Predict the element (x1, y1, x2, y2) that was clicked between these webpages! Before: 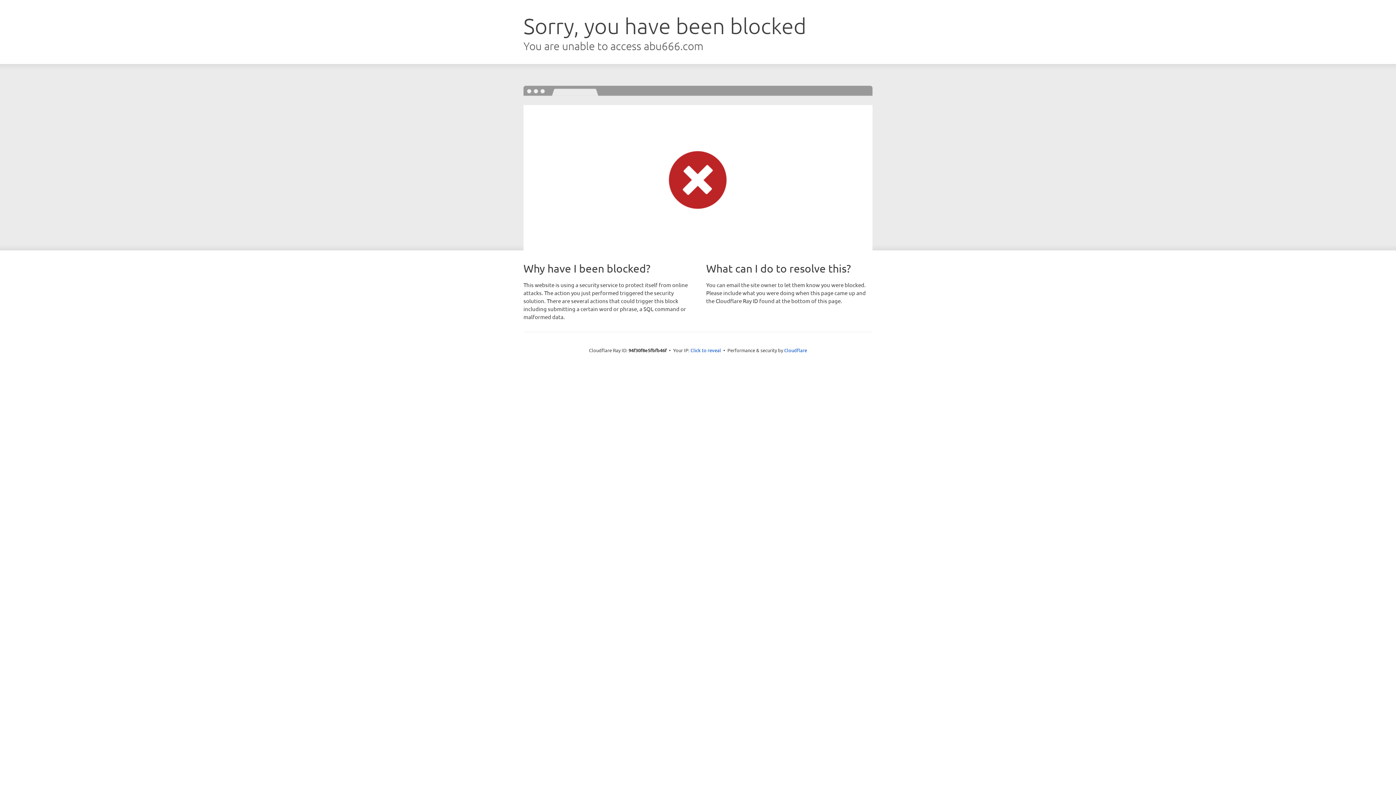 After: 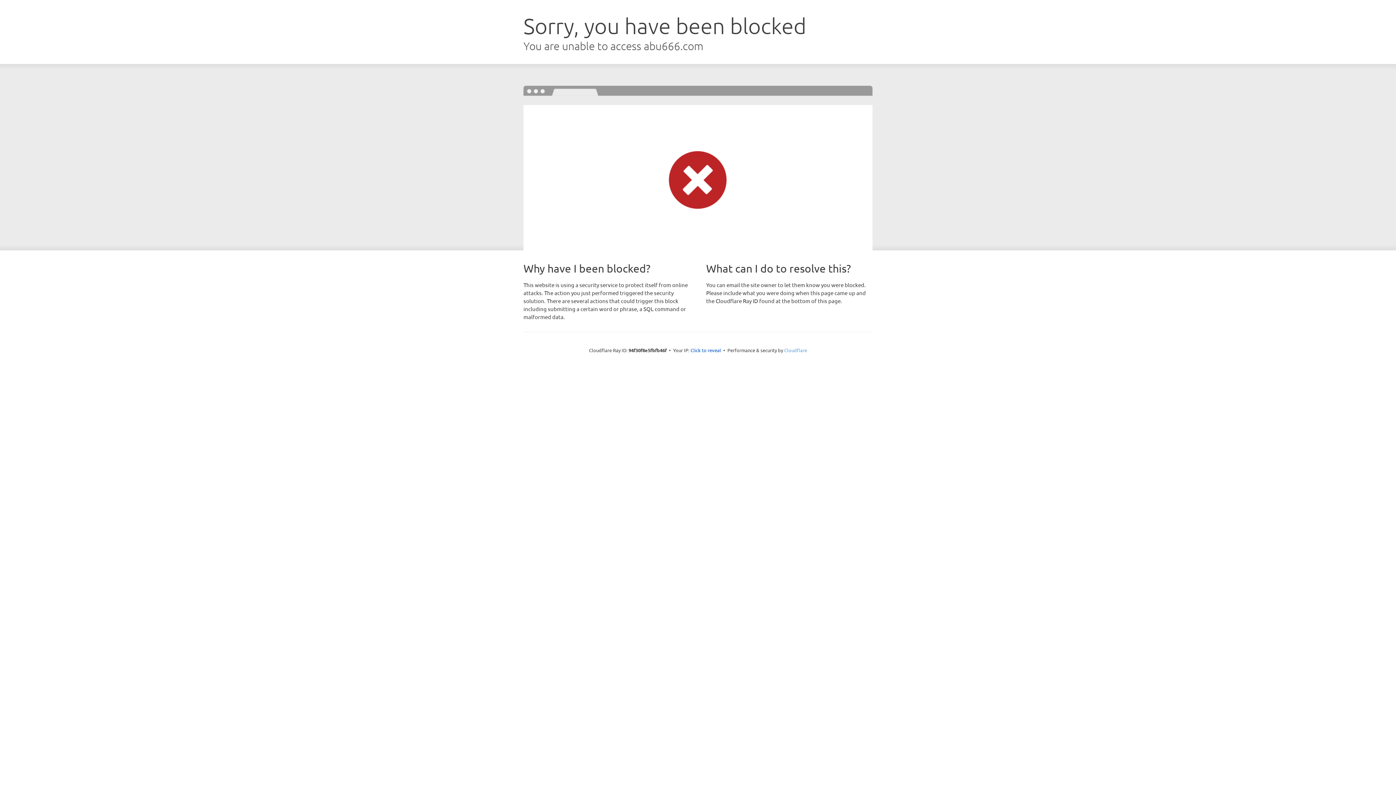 Action: bbox: (784, 347, 807, 353) label: Cloudflare